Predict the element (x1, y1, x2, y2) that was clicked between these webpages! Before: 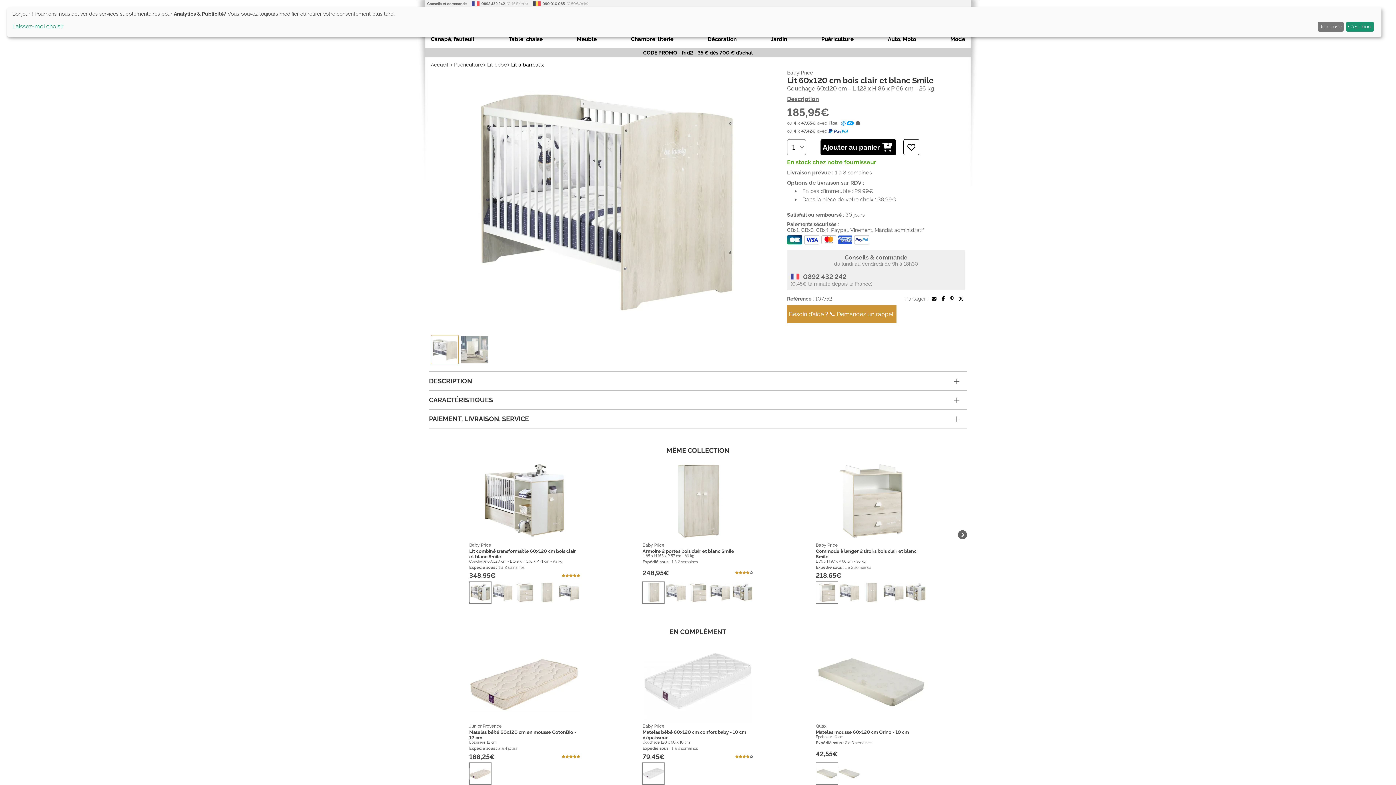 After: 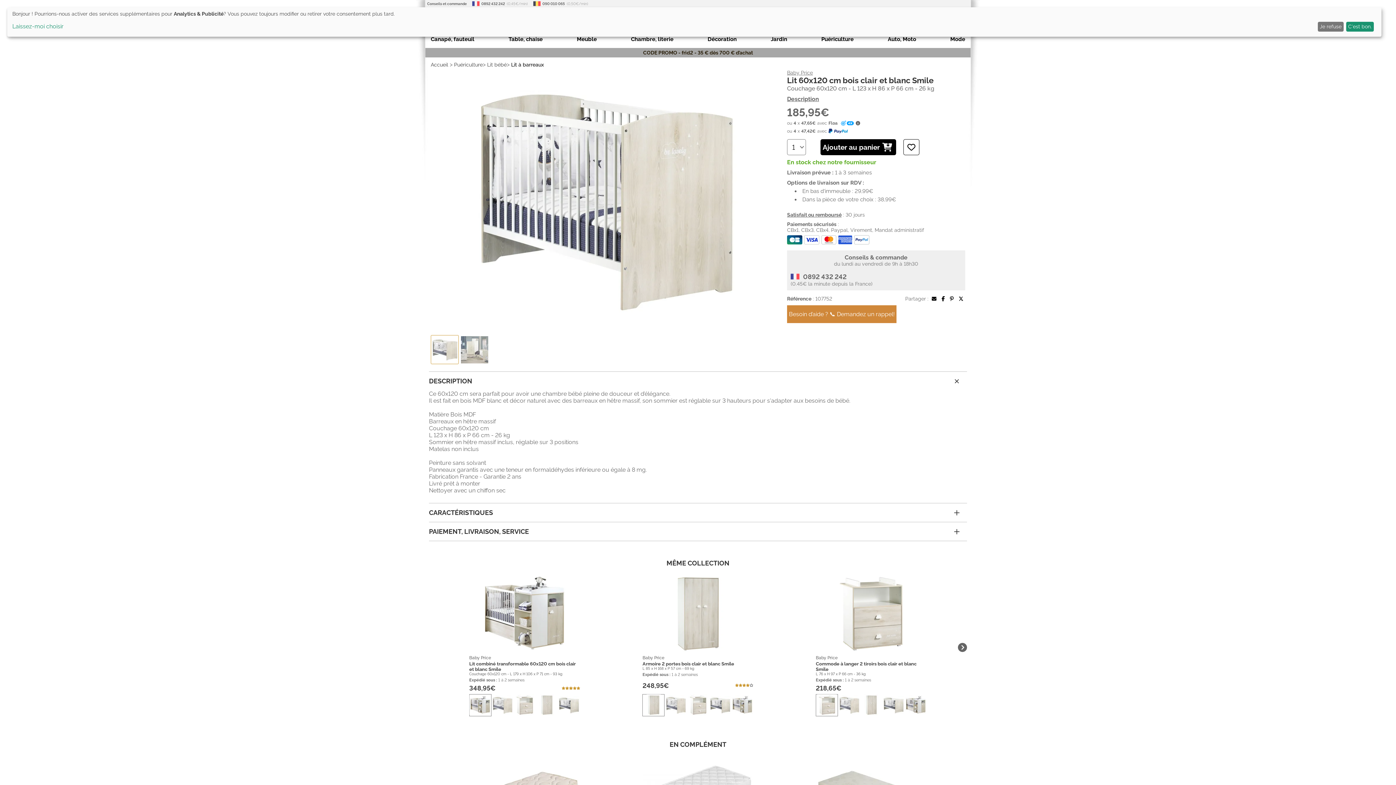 Action: label: DESCRIPTION bbox: (429, 372, 967, 390)